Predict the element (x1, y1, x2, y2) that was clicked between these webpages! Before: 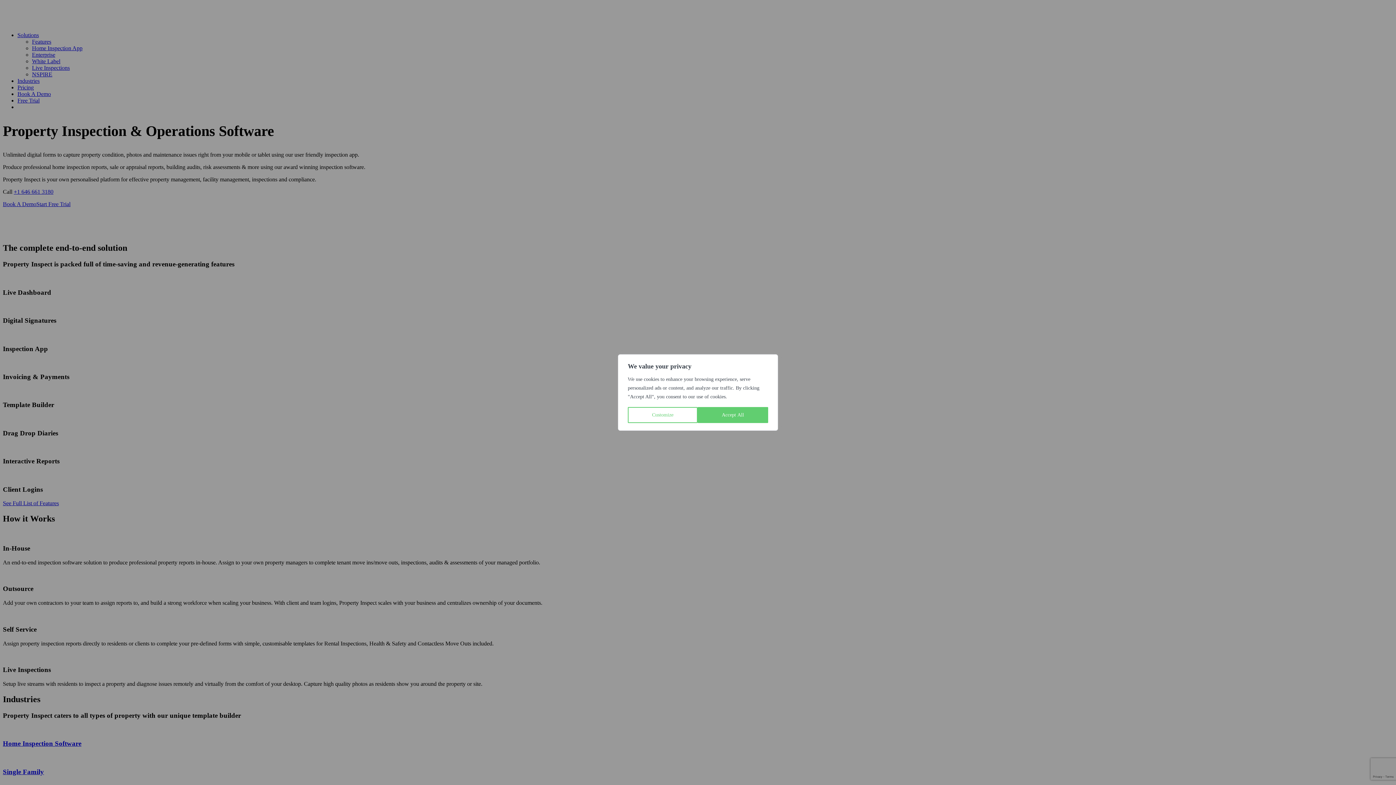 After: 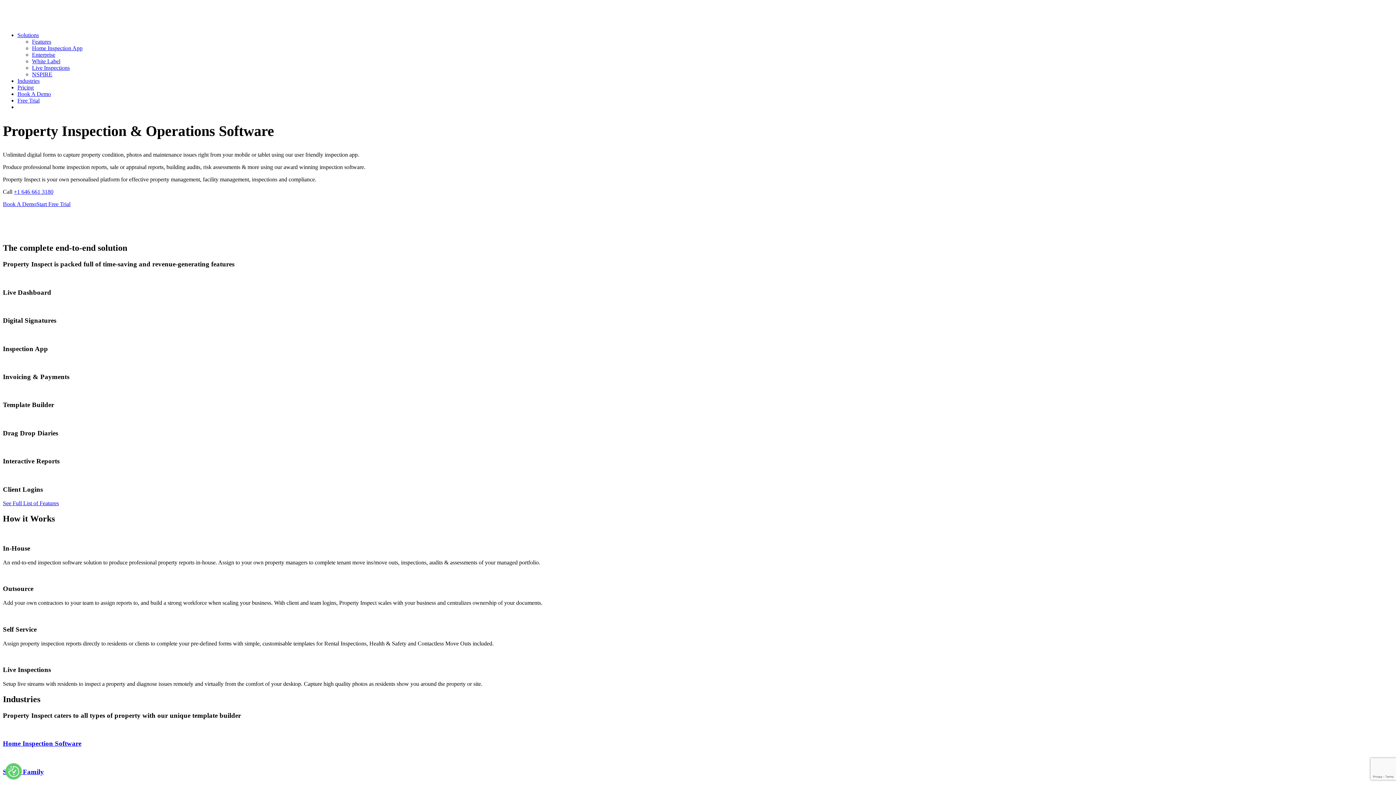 Action: label: Accept All bbox: (697, 407, 768, 423)